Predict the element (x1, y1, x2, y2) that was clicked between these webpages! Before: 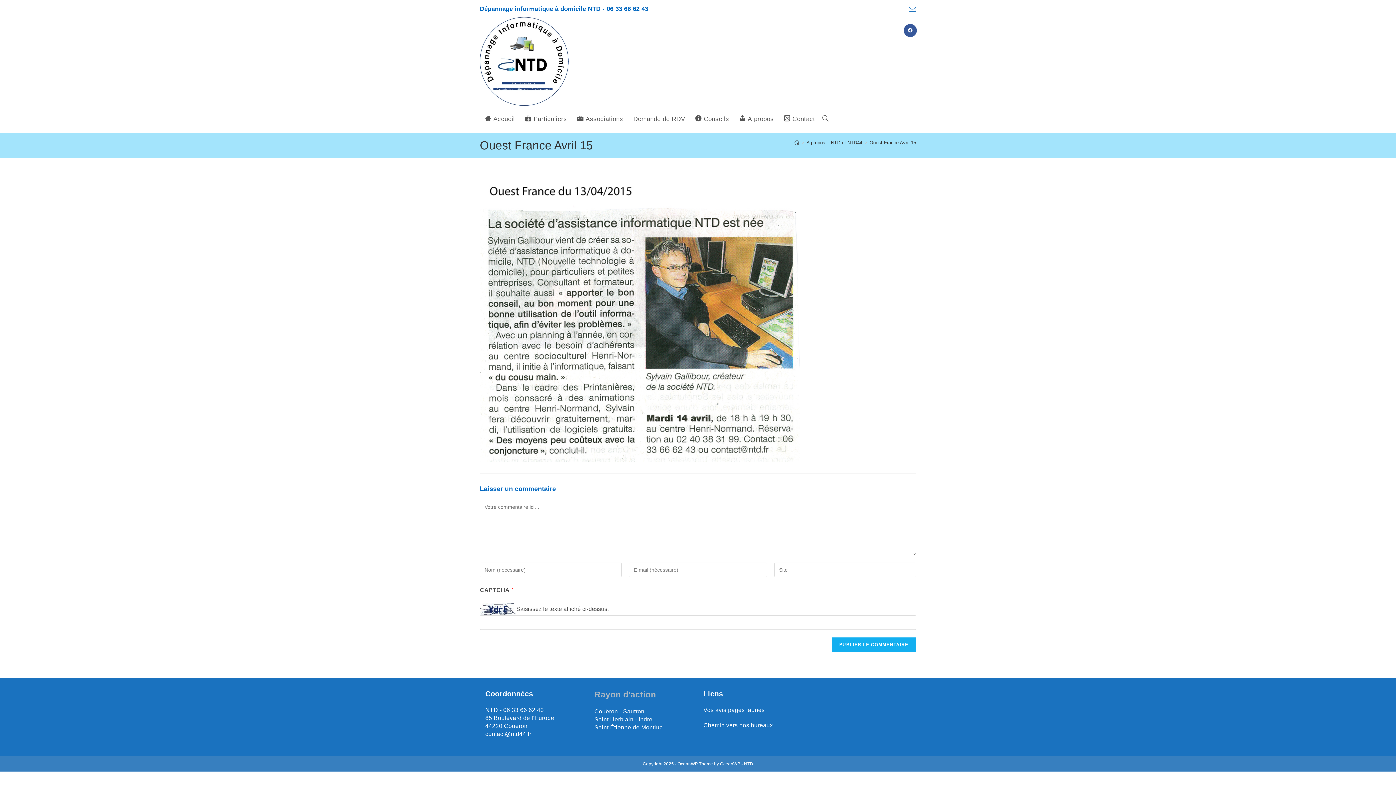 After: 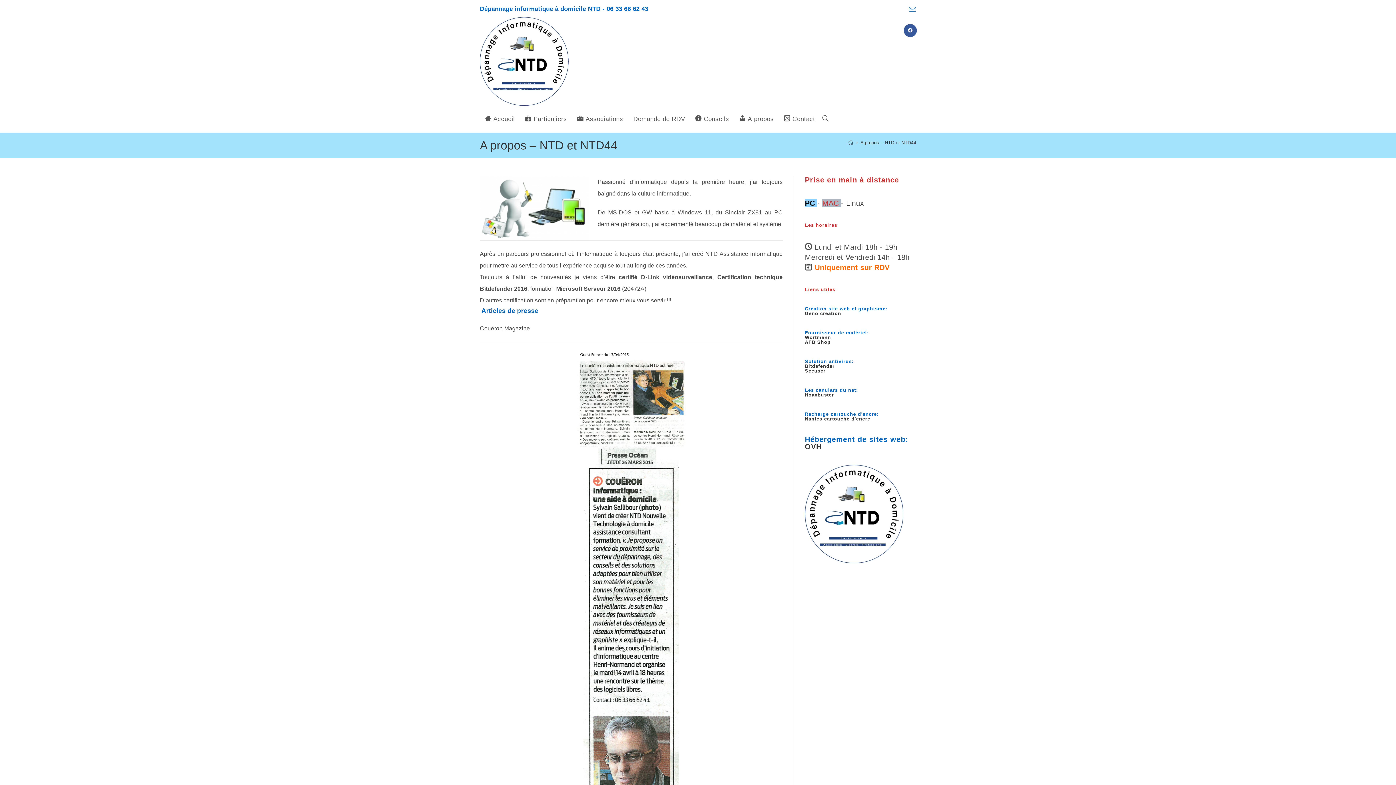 Action: bbox: (734, 105, 779, 132) label:  À propos